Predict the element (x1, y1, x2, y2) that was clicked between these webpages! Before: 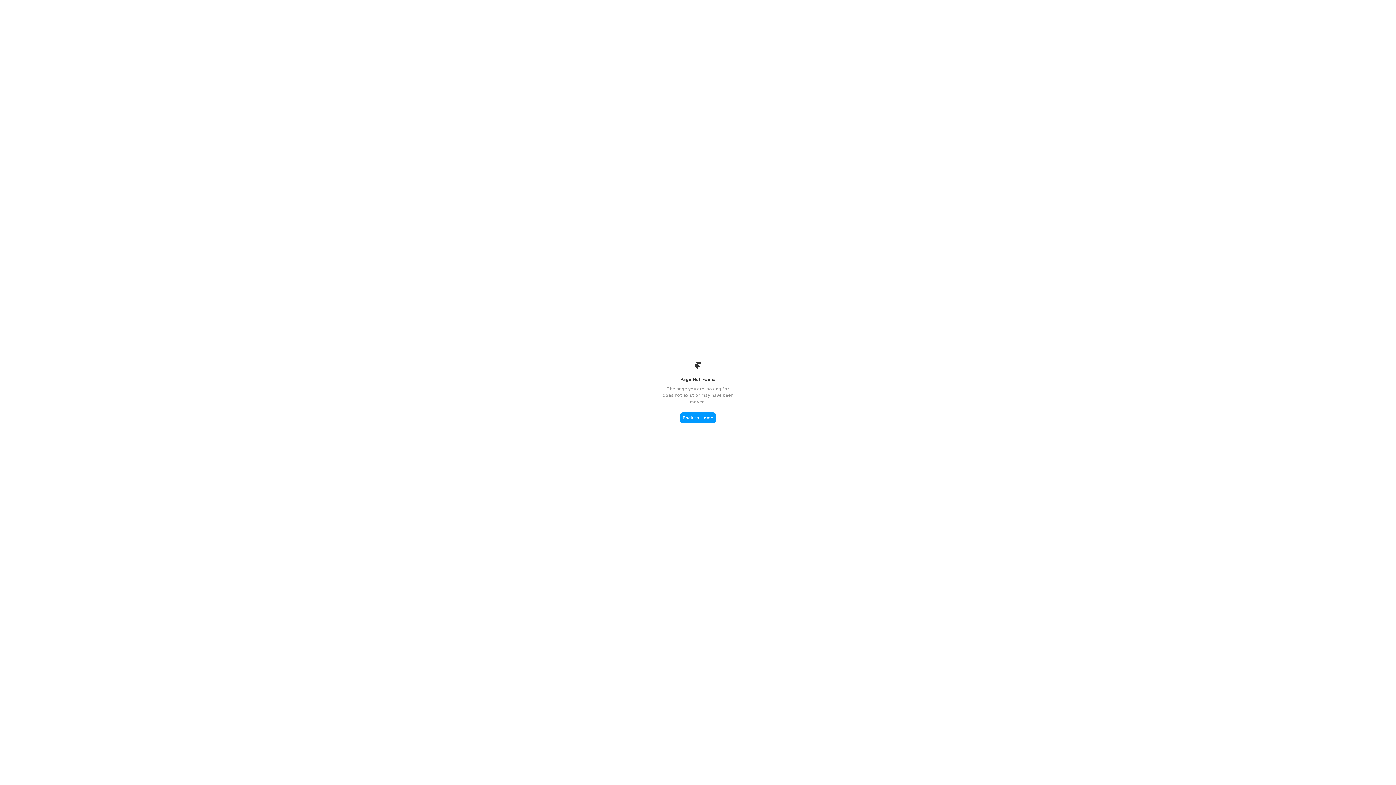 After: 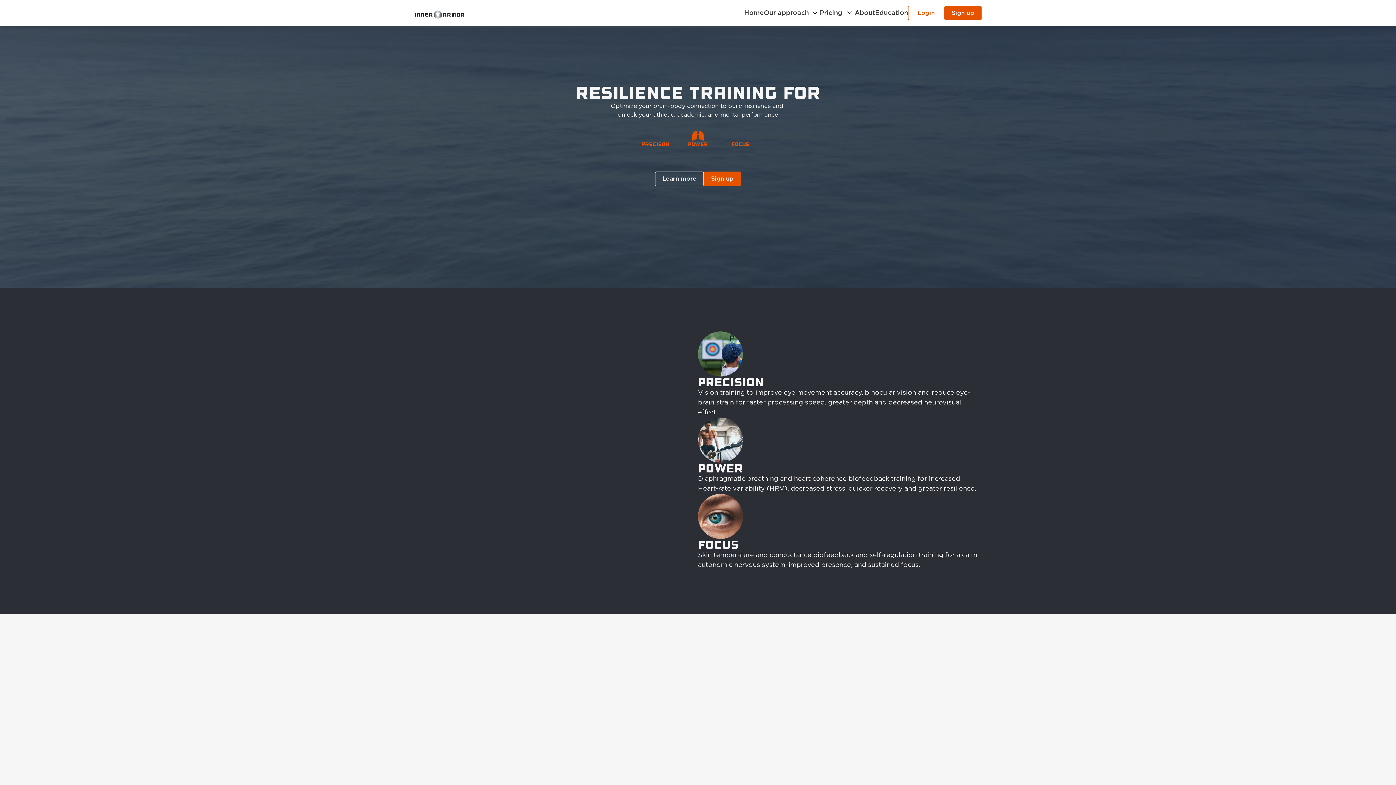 Action: bbox: (680, 412, 716, 423) label: Back to Home